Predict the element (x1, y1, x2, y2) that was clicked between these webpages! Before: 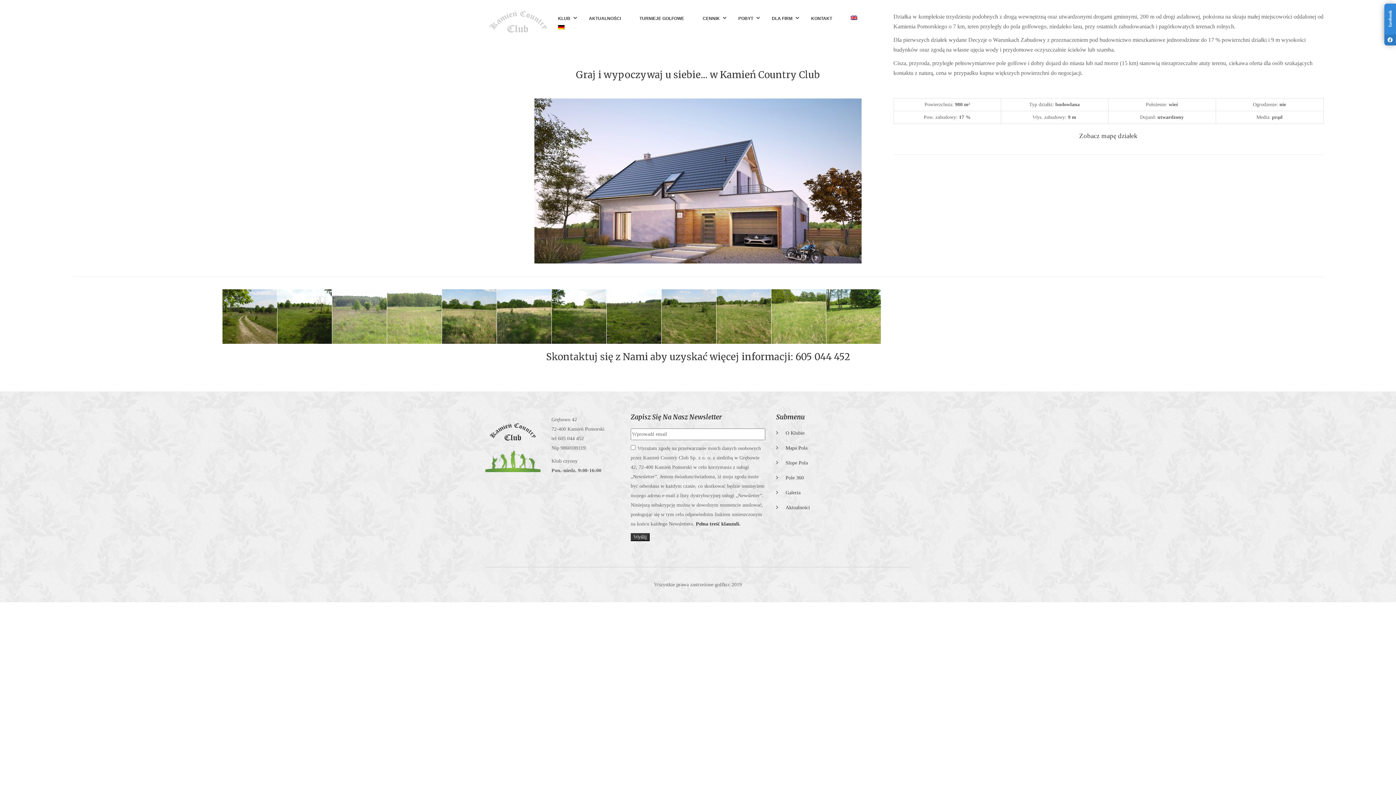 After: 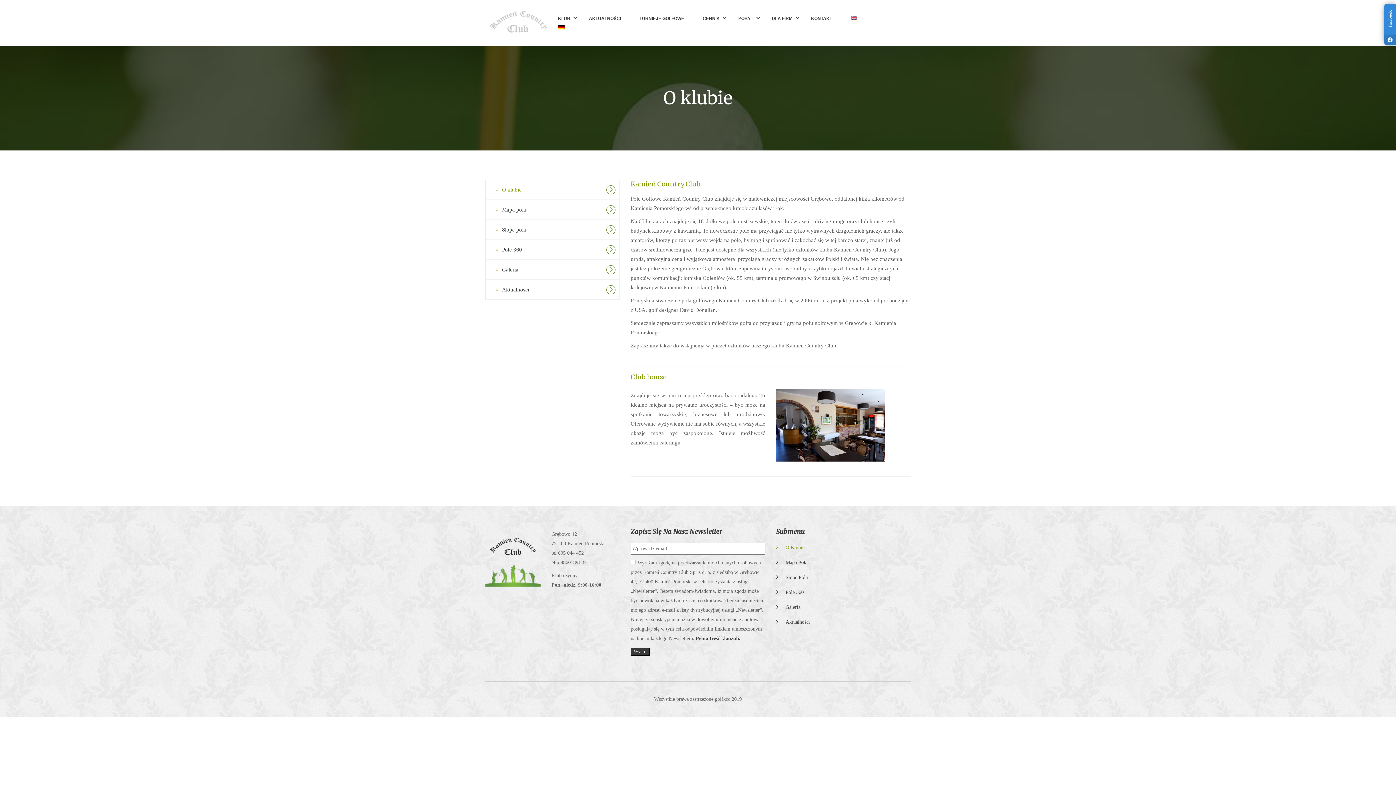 Action: label: O Klubie bbox: (776, 430, 804, 436)